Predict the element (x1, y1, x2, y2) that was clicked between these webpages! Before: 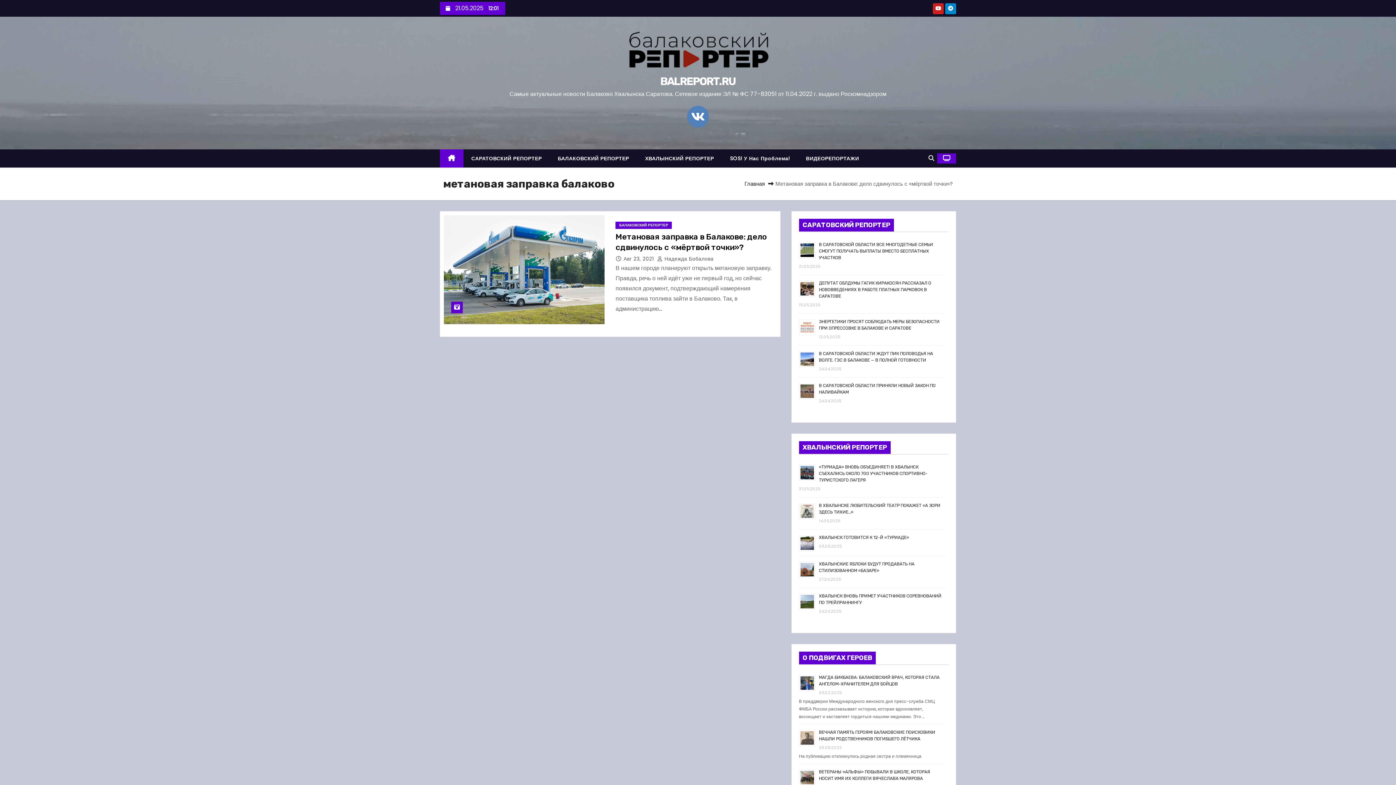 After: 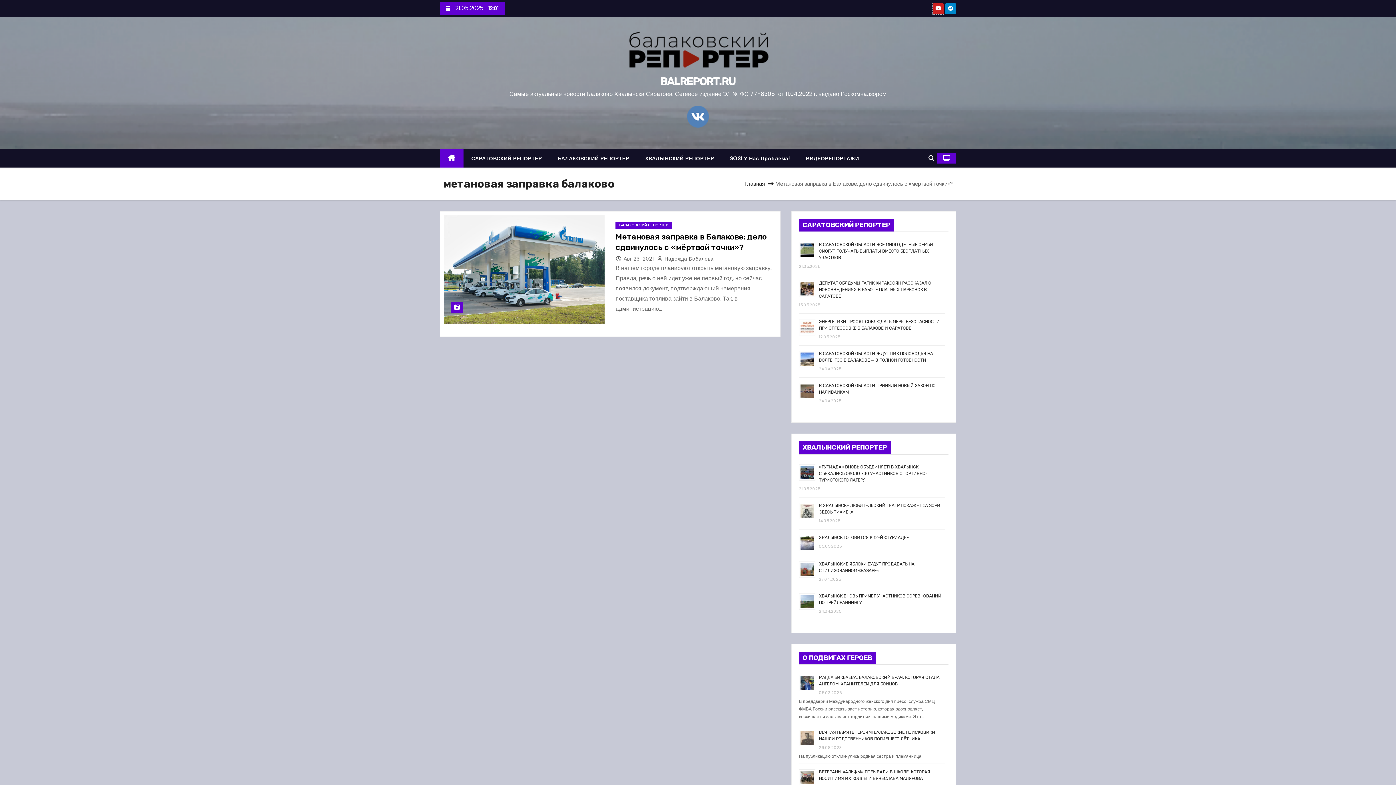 Action: bbox: (933, 5, 944, 12)